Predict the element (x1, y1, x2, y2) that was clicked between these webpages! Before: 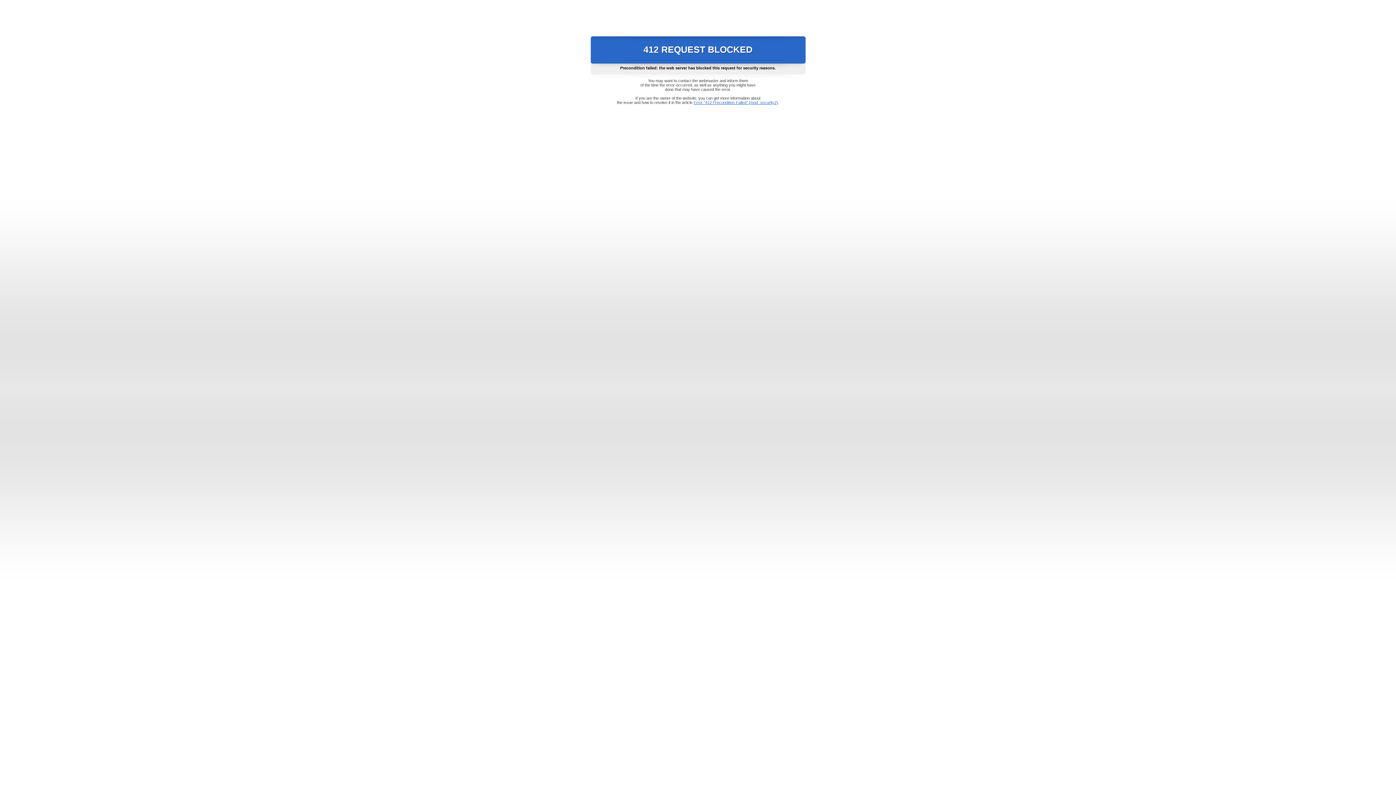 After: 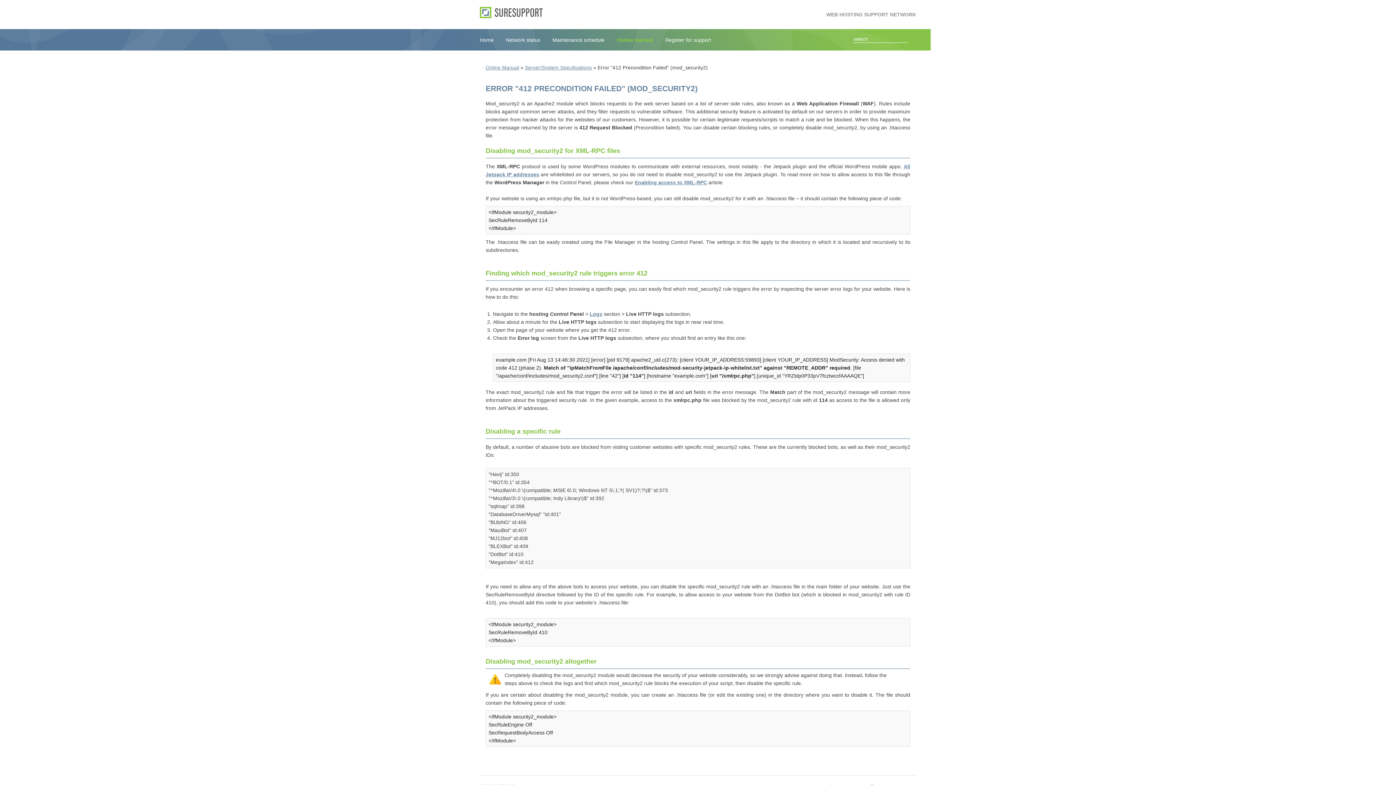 Action: label: Error "412 Precondition Failed" (mod_security2) bbox: (693, 100, 778, 104)